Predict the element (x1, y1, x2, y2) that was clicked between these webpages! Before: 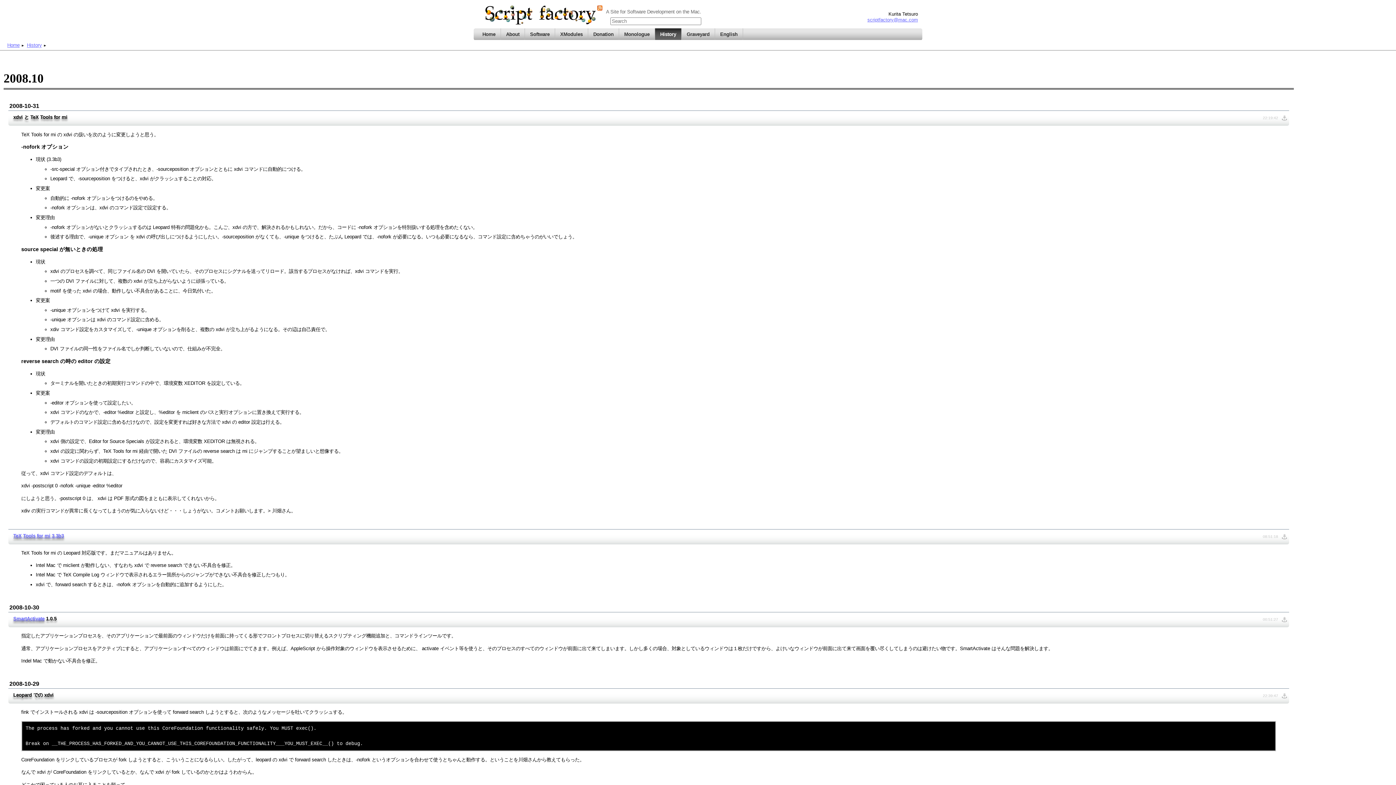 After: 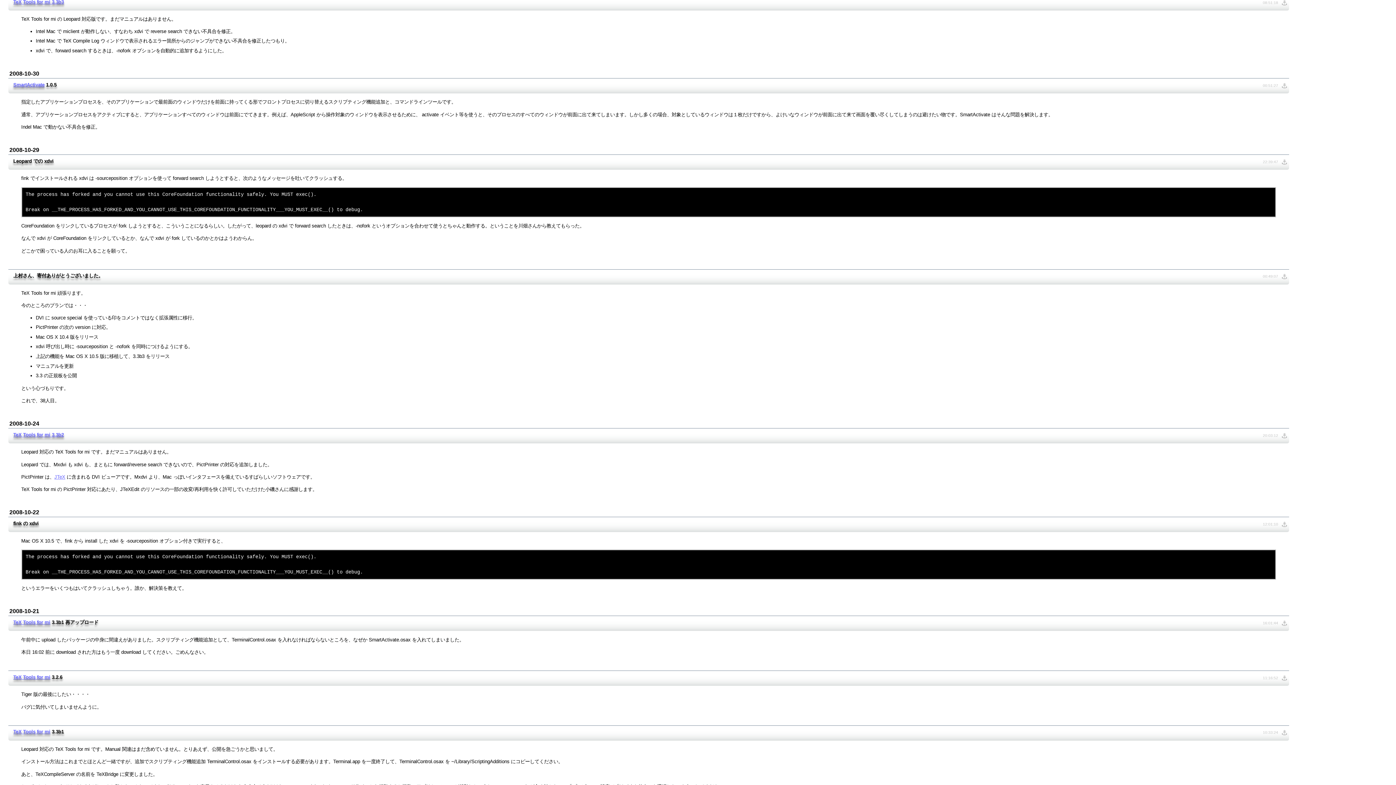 Action: bbox: (1278, 534, 1287, 538)